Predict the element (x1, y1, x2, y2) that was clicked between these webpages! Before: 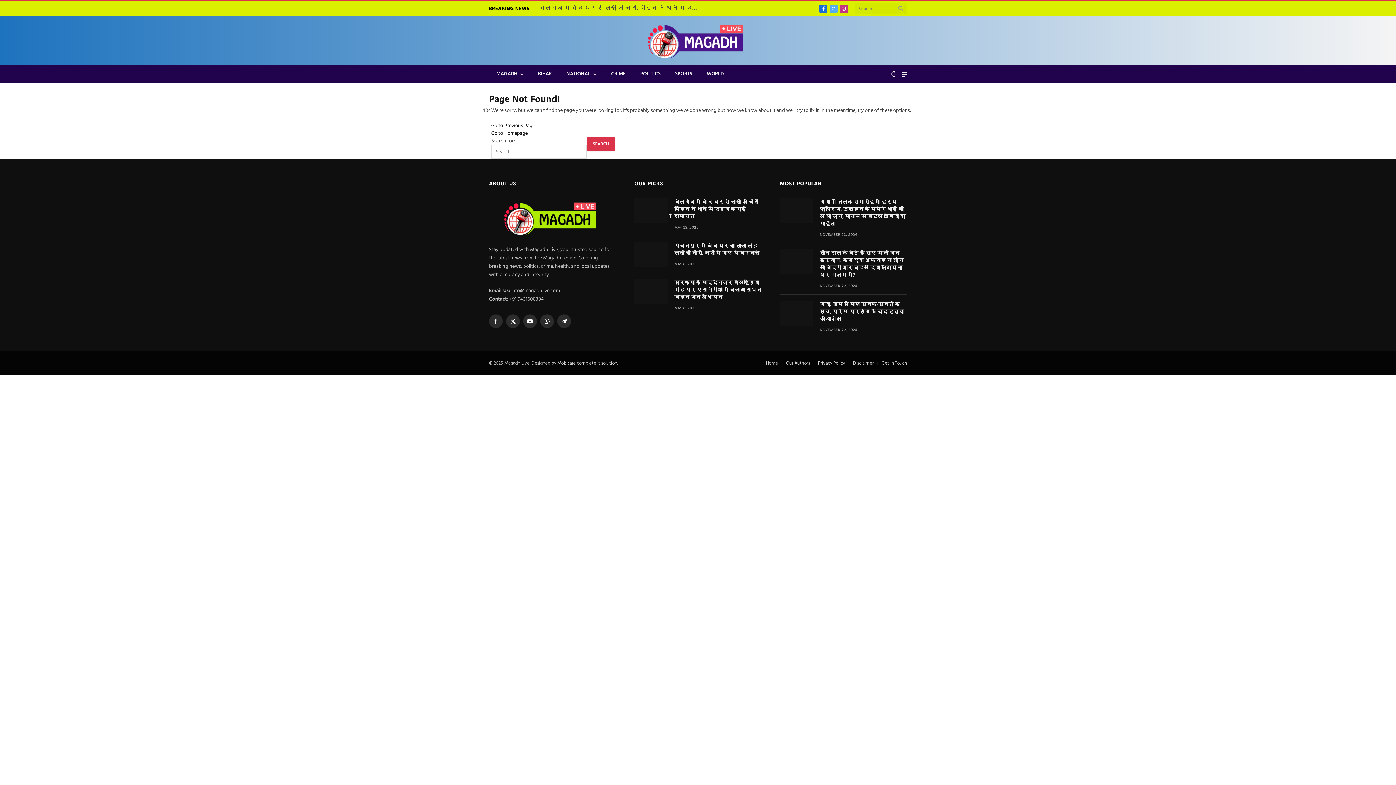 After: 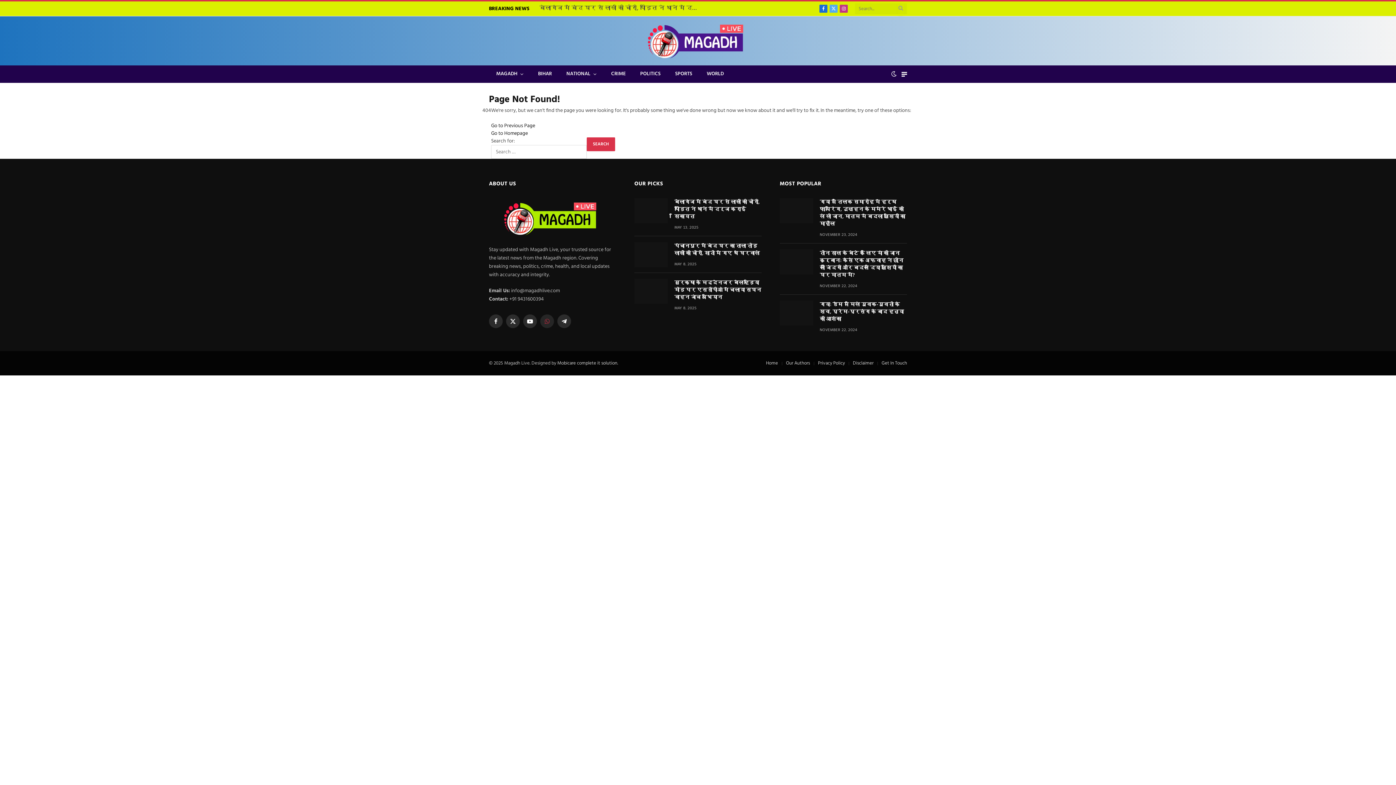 Action: bbox: (540, 314, 554, 328) label: WhatsApp